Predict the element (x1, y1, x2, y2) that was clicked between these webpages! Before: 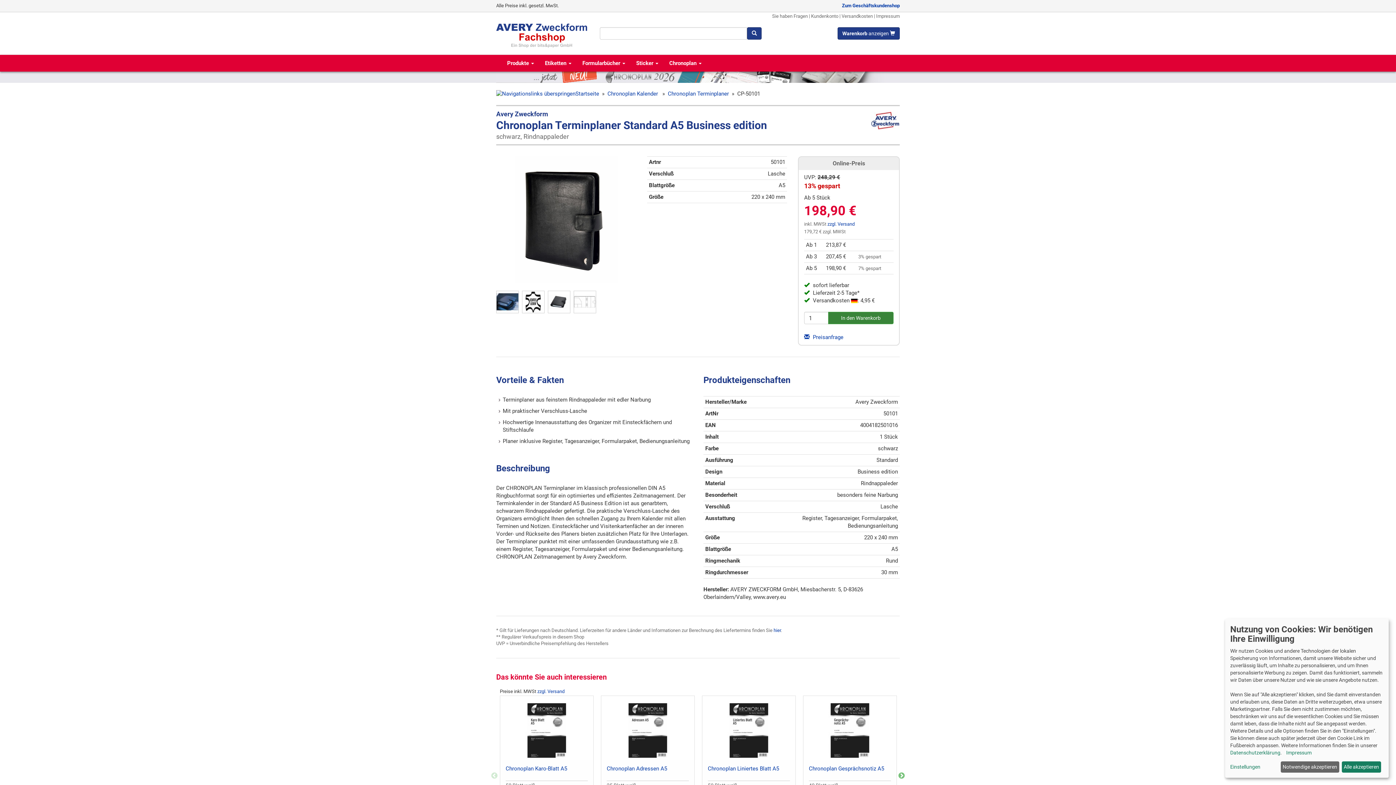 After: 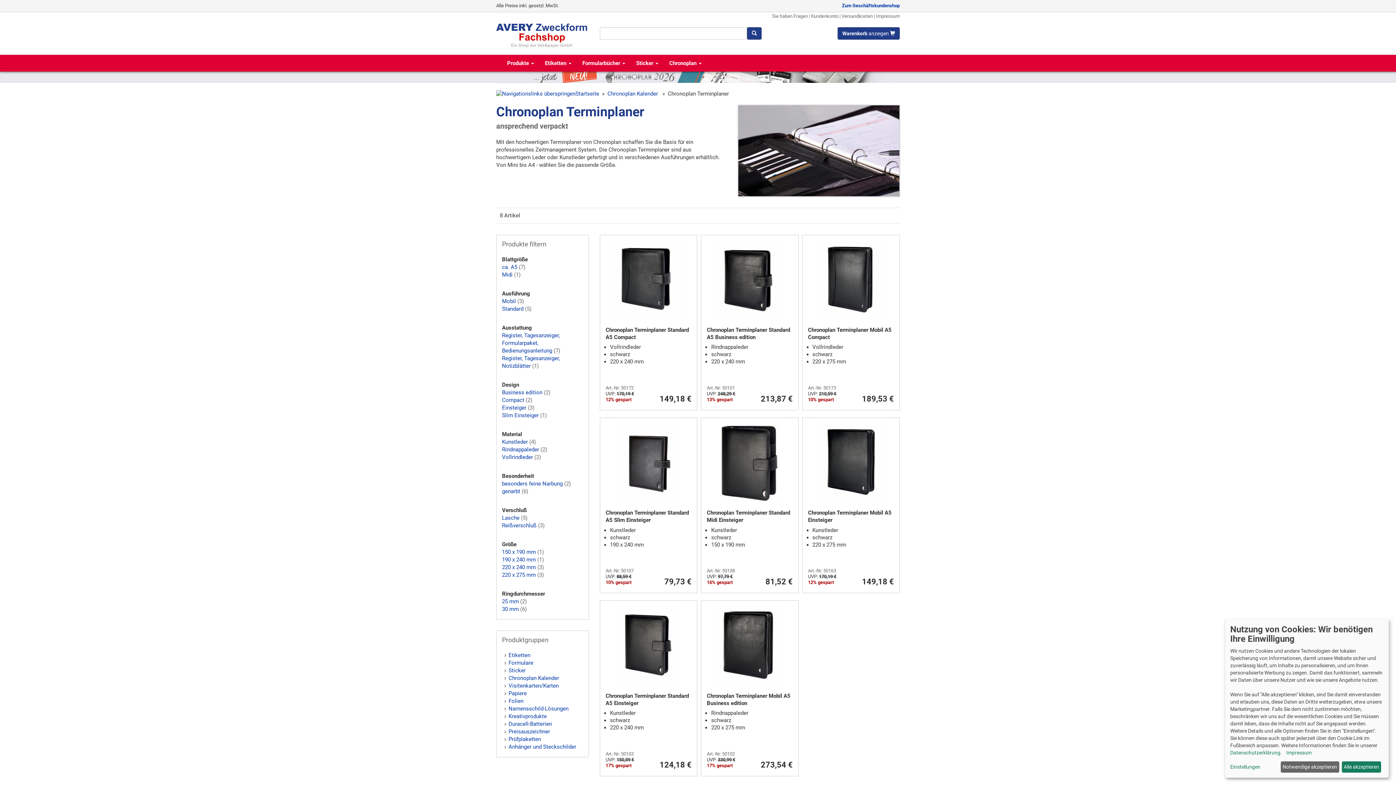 Action: label: Chronoplan Terminplaner bbox: (668, 90, 729, 97)